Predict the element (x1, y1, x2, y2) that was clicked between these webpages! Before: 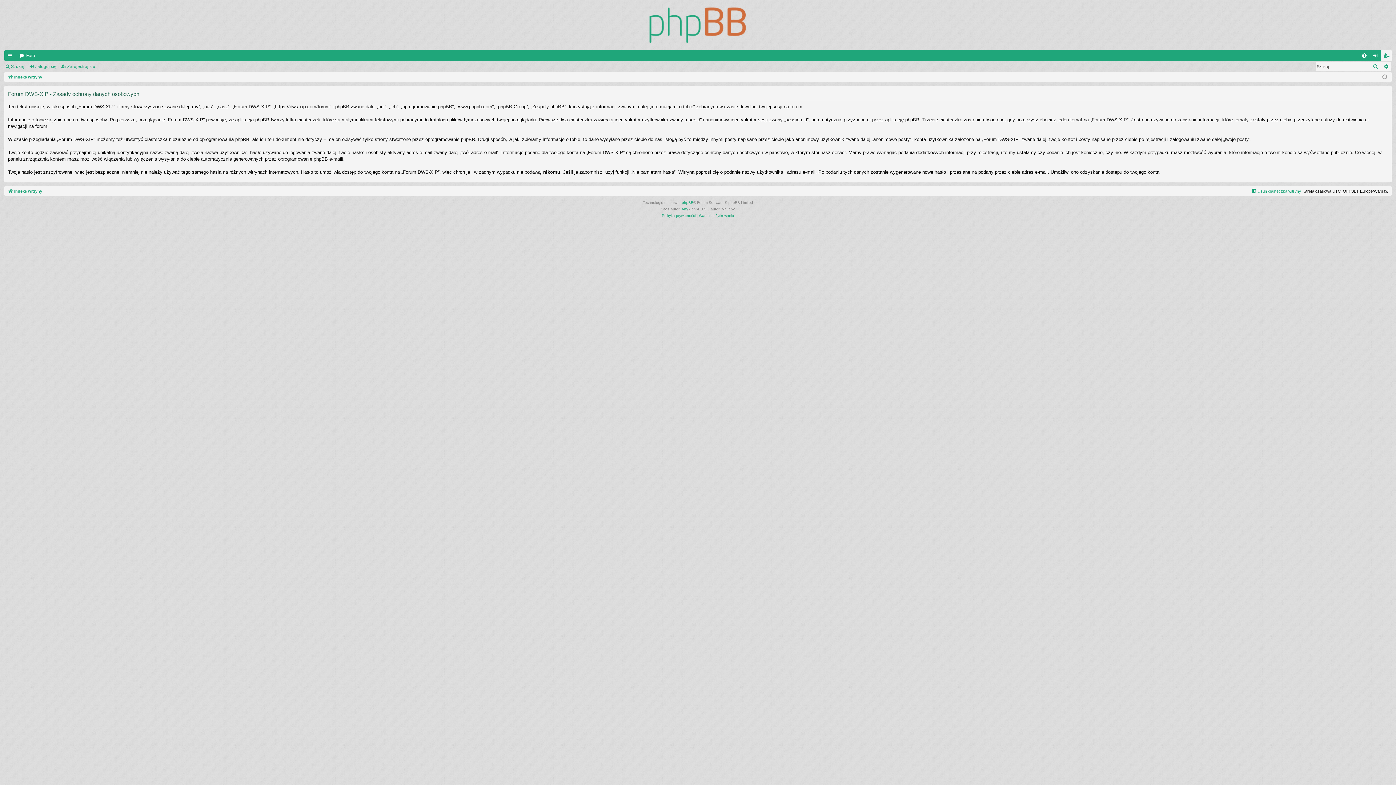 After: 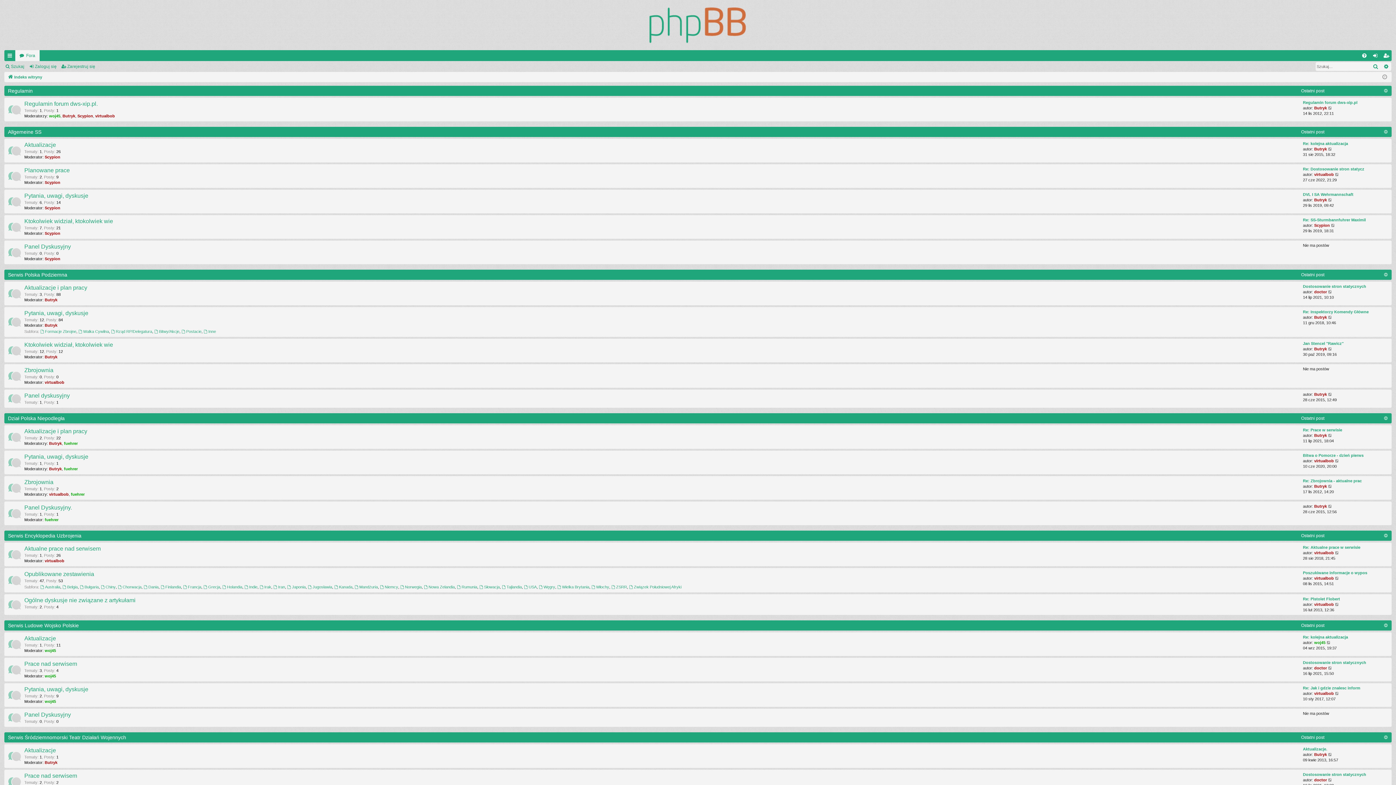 Action: label: Indeks witryny bbox: (7, 187, 42, 195)